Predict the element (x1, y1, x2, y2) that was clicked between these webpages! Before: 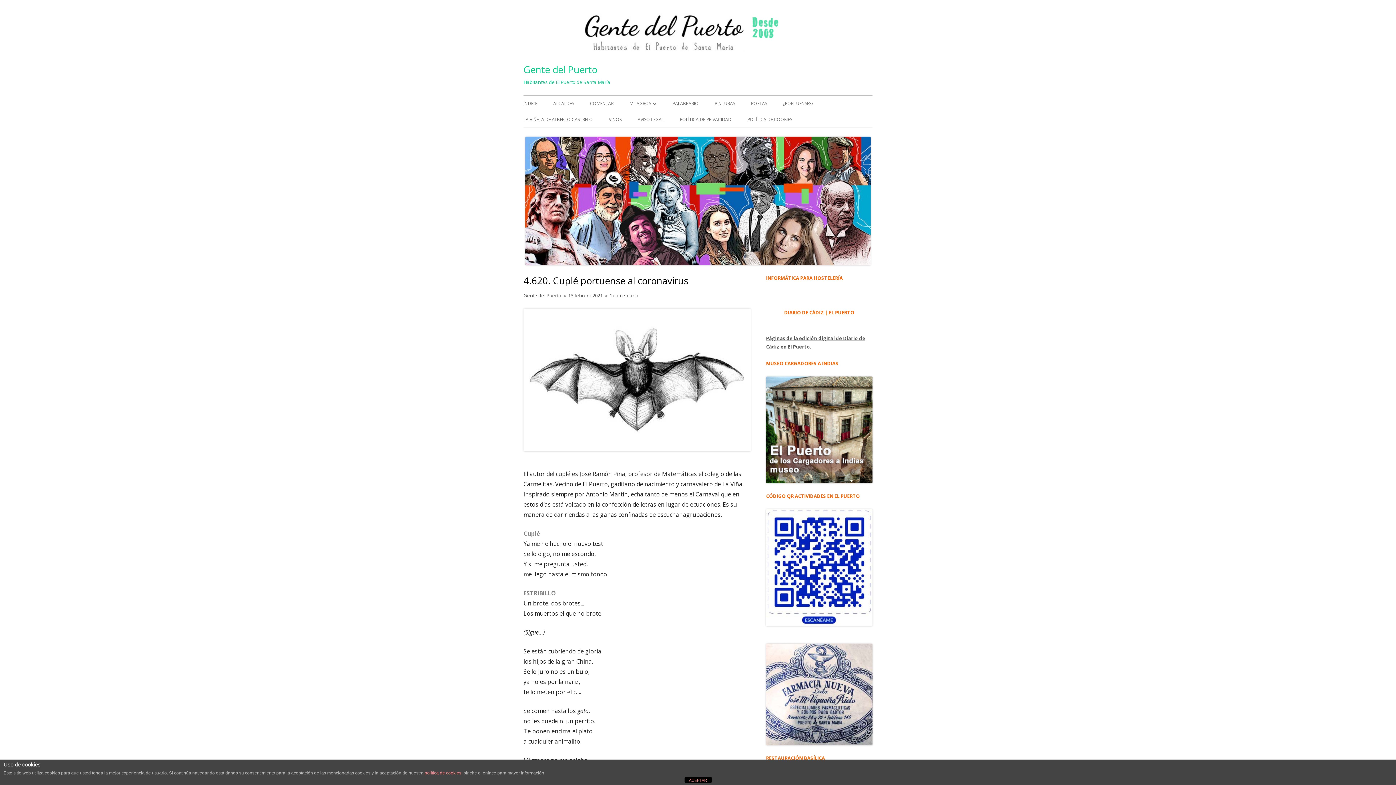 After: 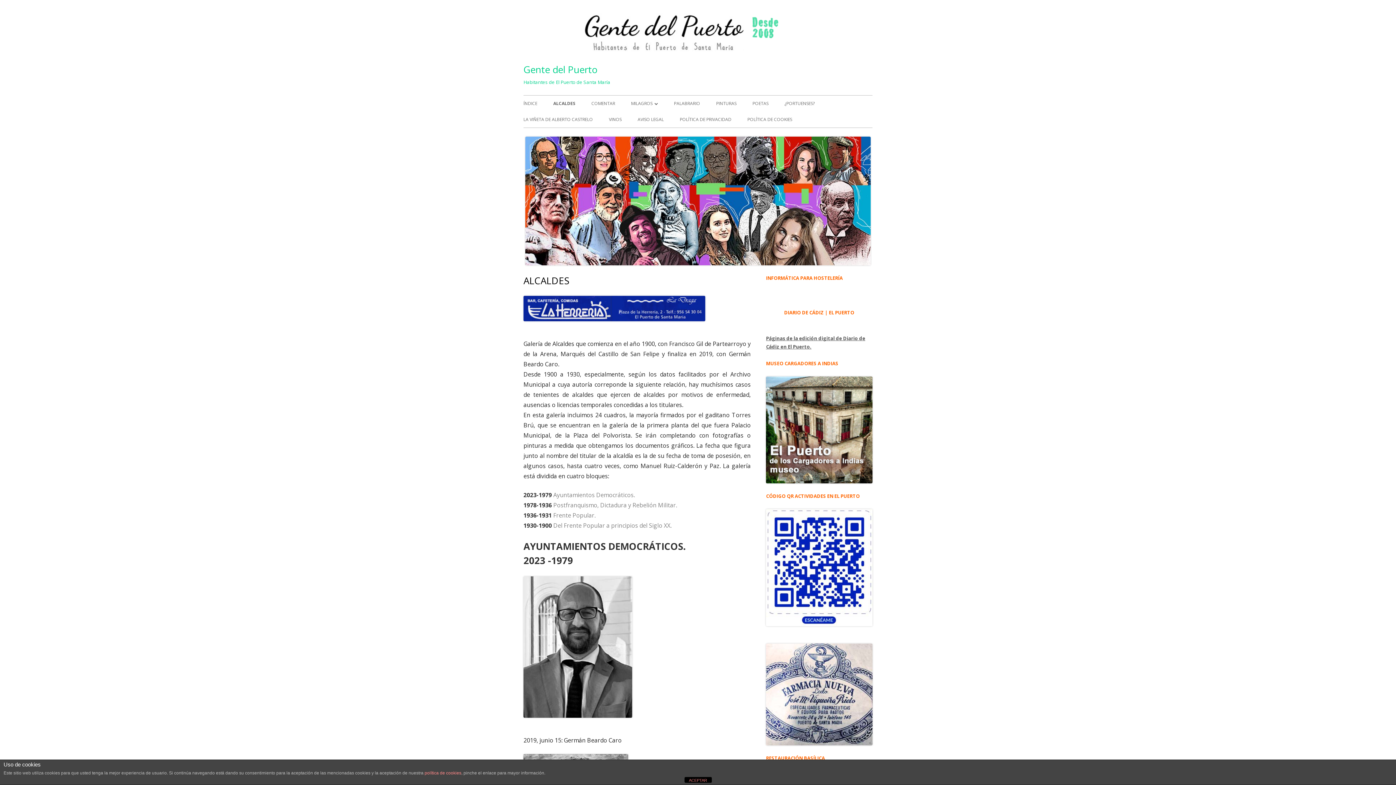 Action: bbox: (553, 95, 574, 111) label: ALCALDES